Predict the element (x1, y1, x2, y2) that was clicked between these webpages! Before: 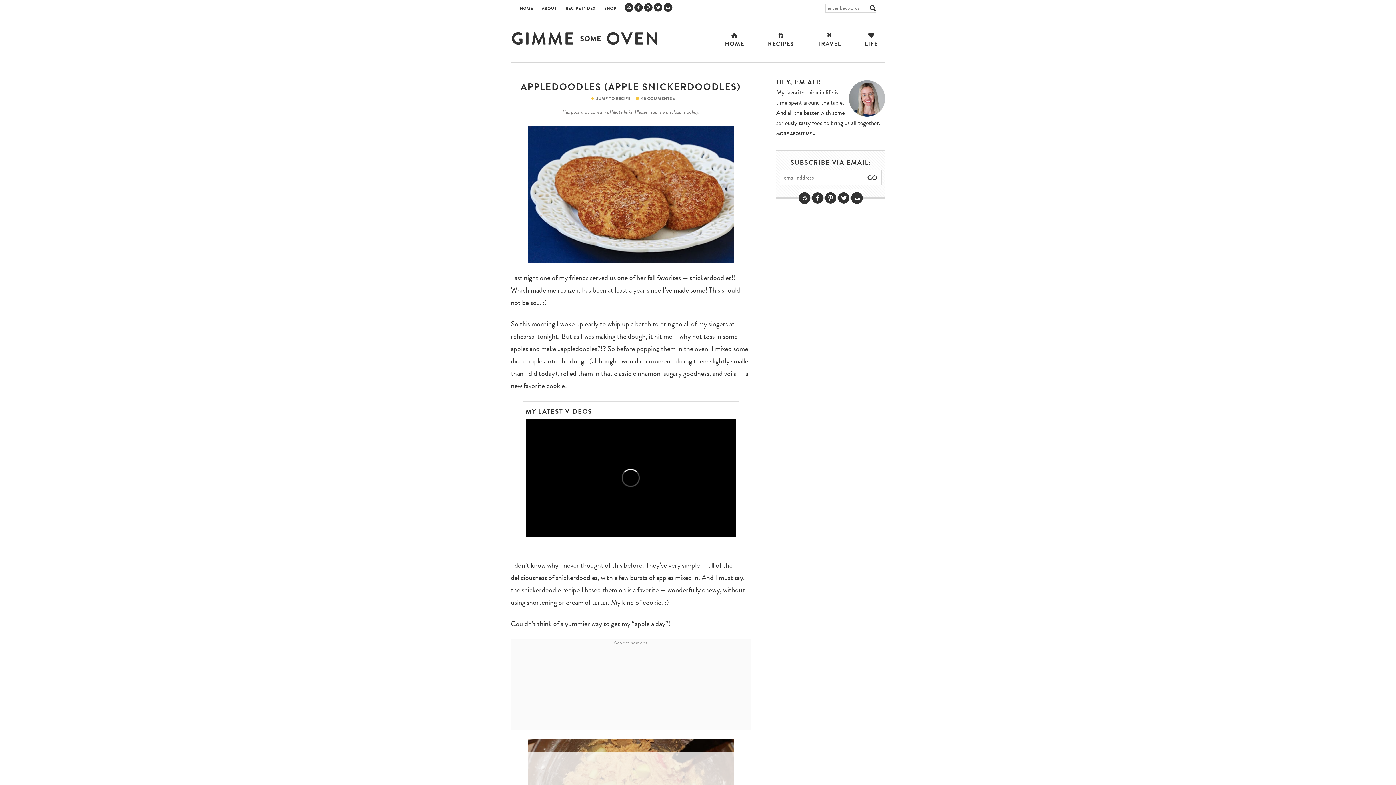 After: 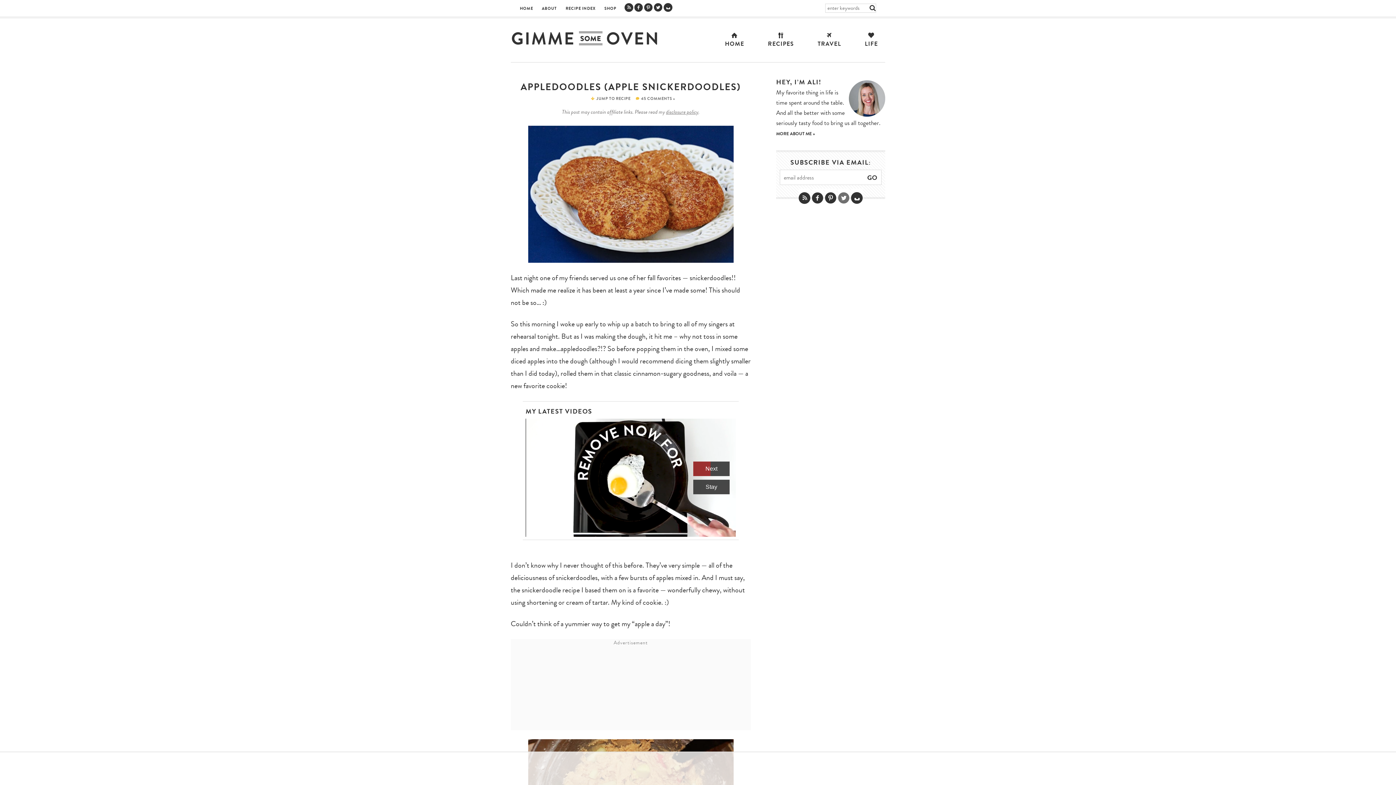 Action: bbox: (838, 188, 849, 208)